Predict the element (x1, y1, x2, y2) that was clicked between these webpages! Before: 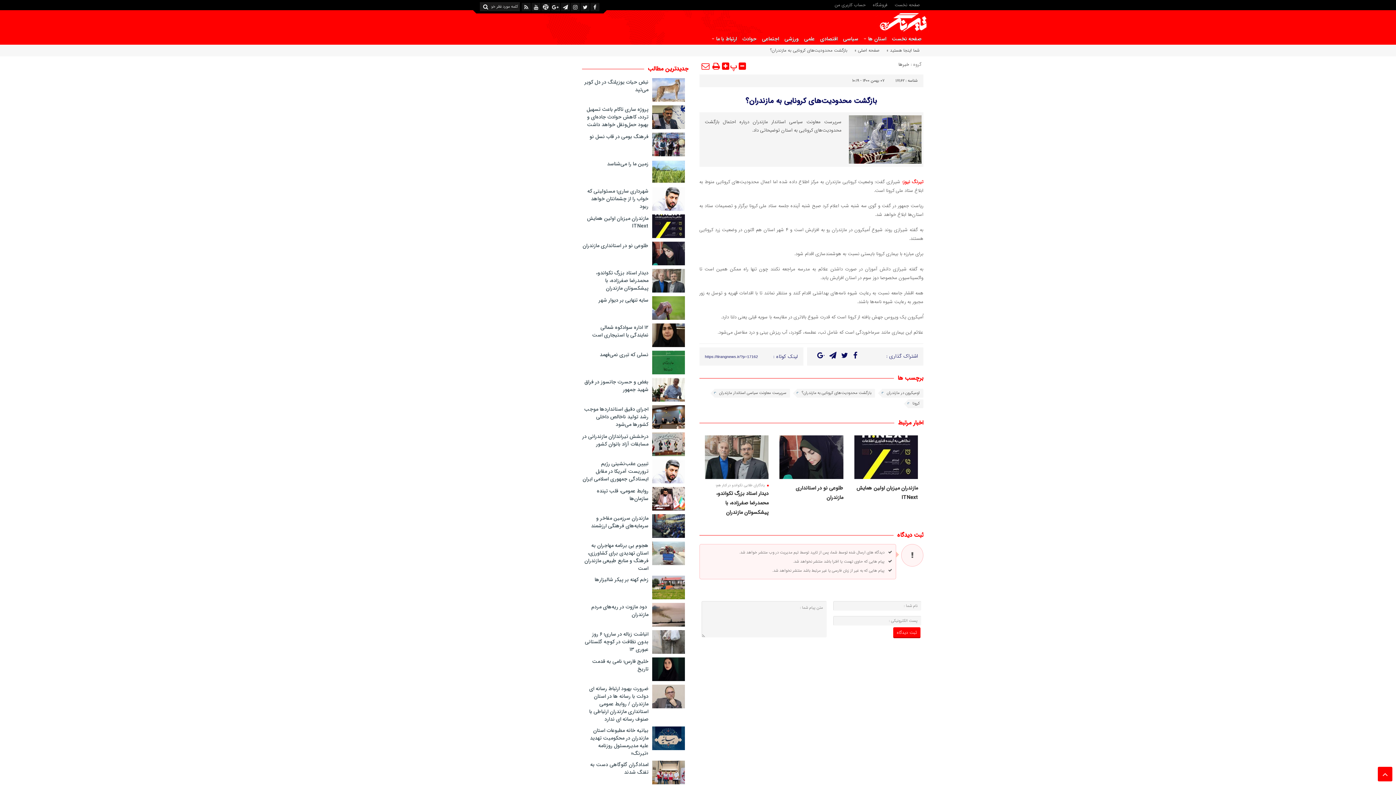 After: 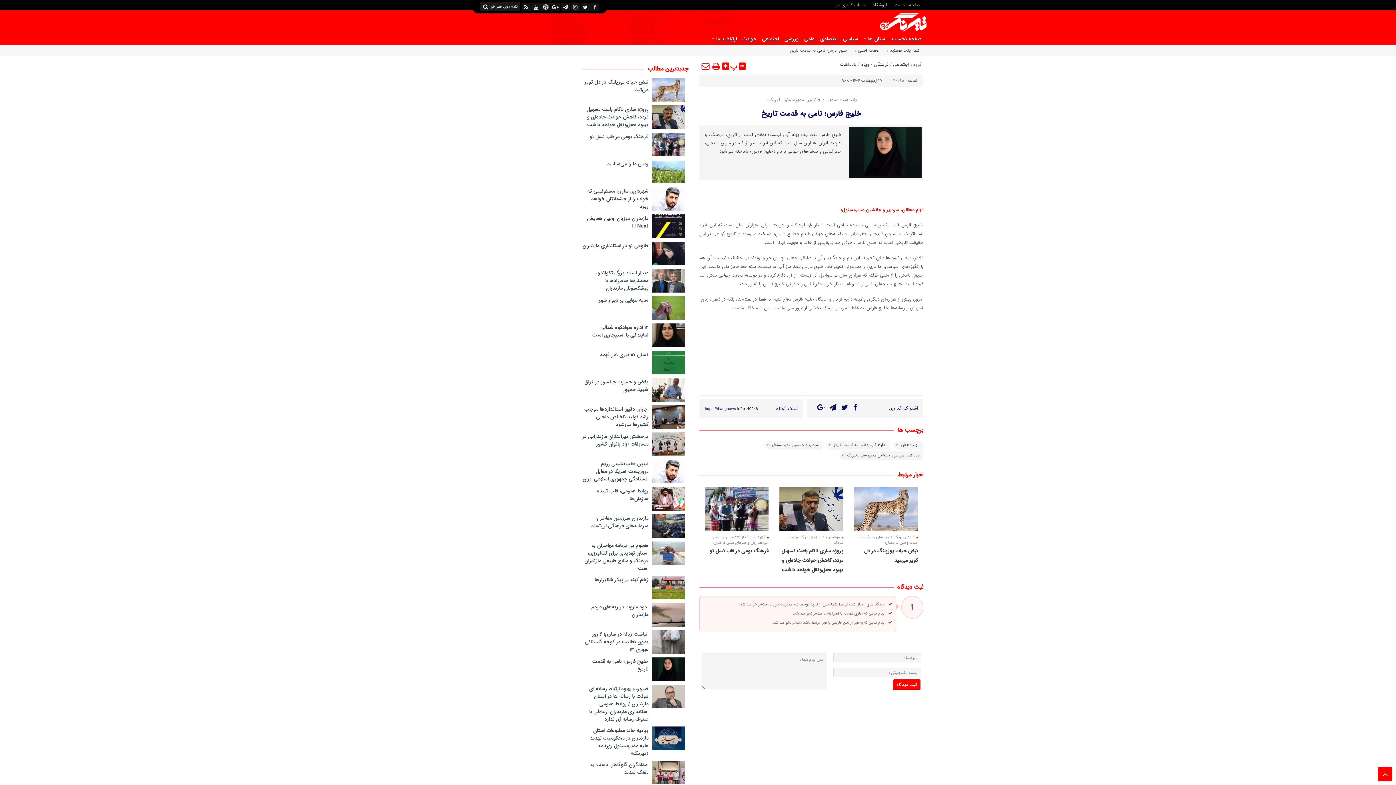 Action: bbox: (652, 657, 684, 681)